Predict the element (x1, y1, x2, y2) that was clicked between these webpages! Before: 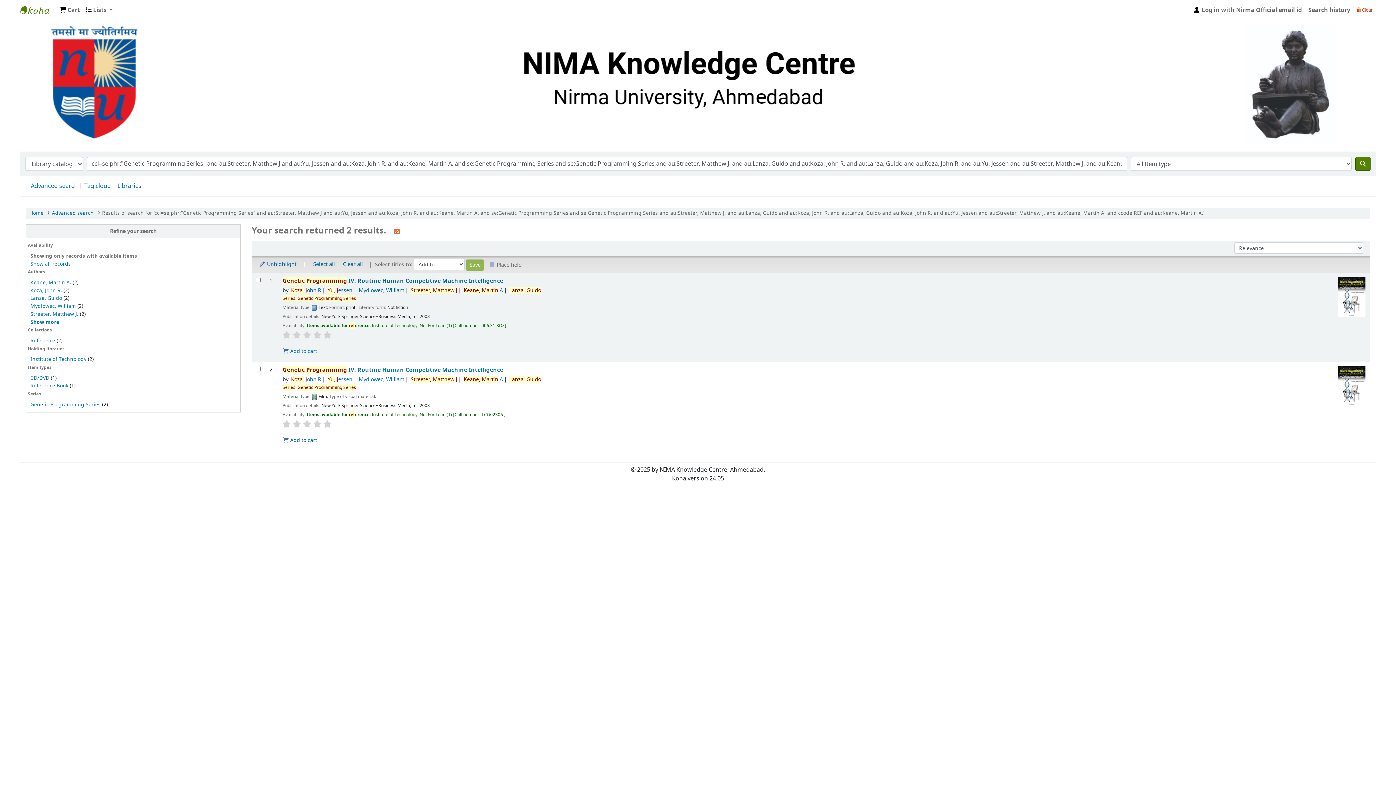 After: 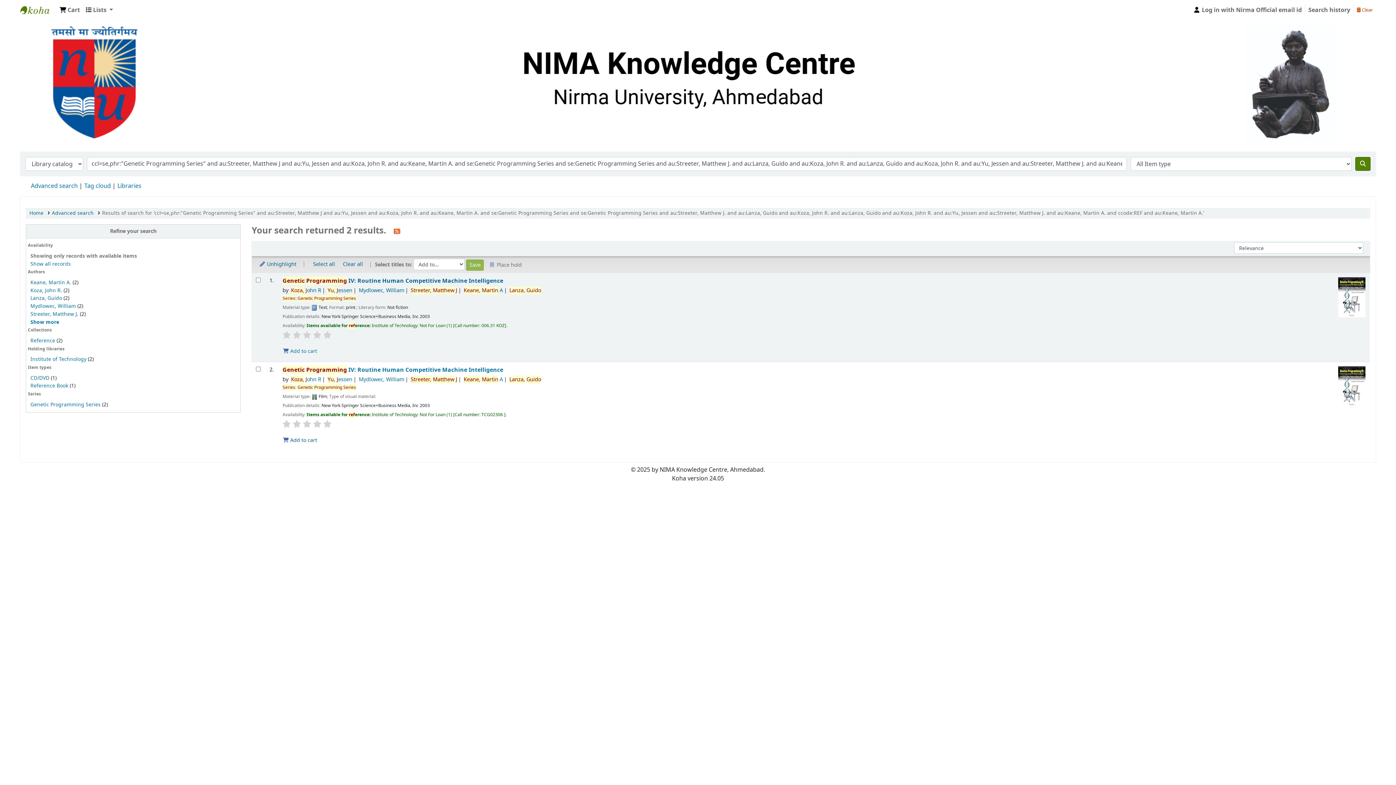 Action: bbox: (323, 331, 331, 338)